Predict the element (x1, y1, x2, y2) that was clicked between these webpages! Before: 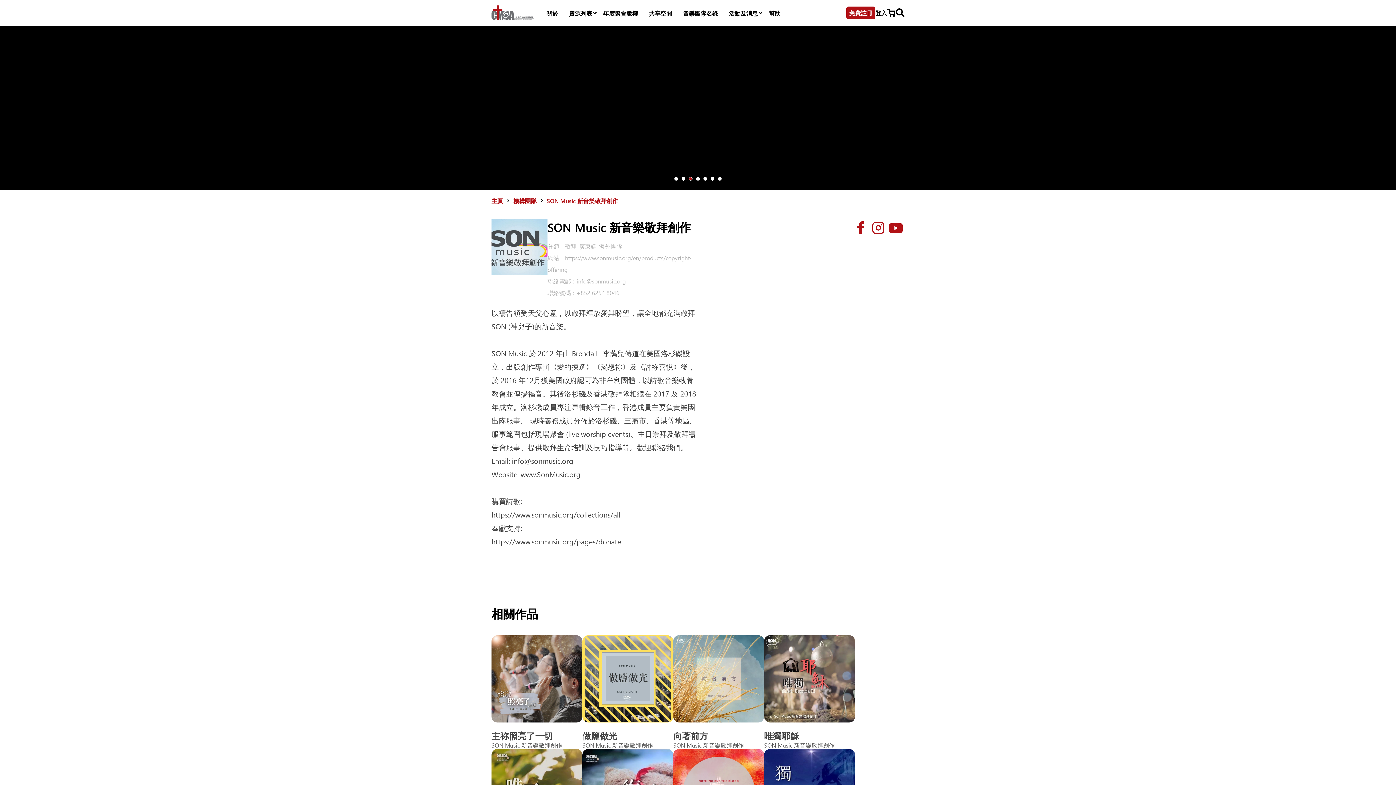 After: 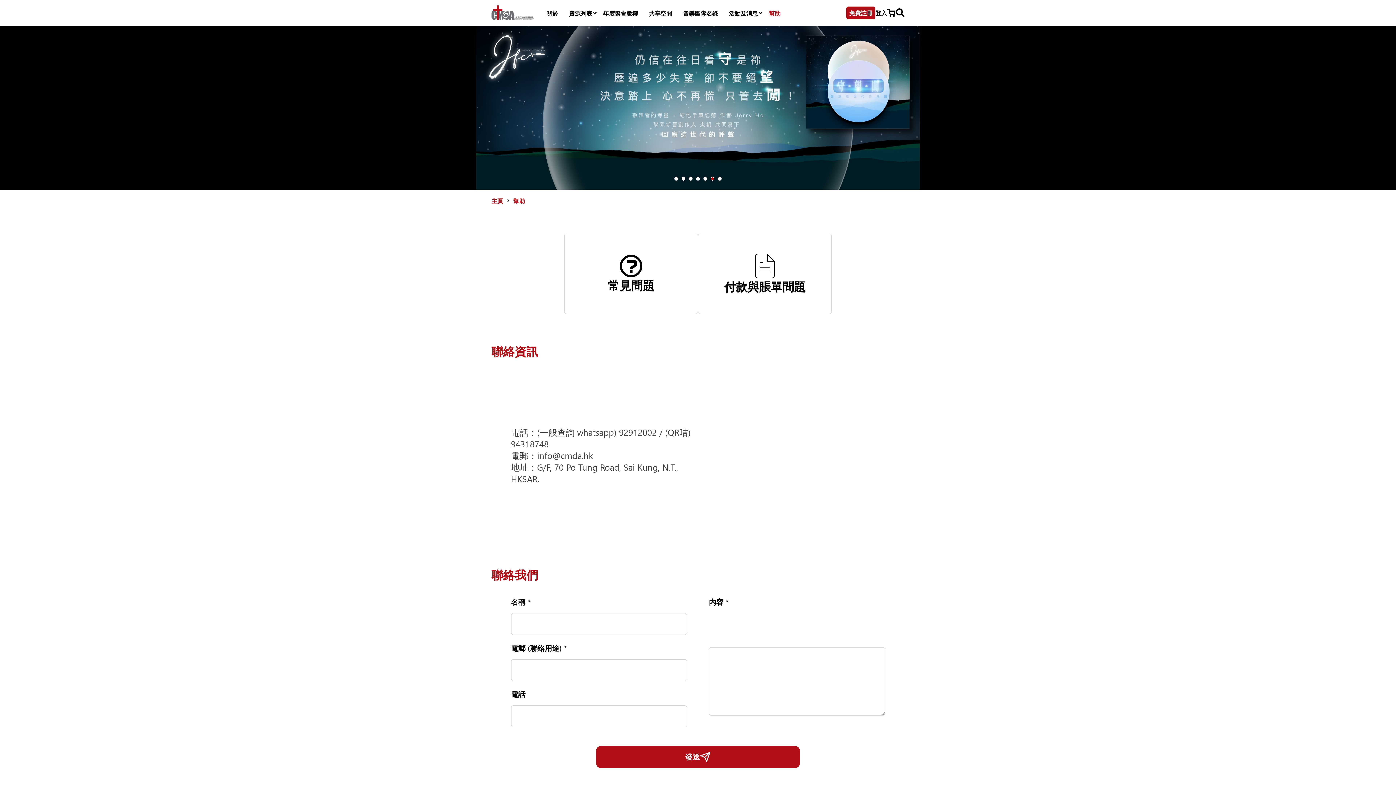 Action: bbox: (763, 3, 786, 22) label: 幫助